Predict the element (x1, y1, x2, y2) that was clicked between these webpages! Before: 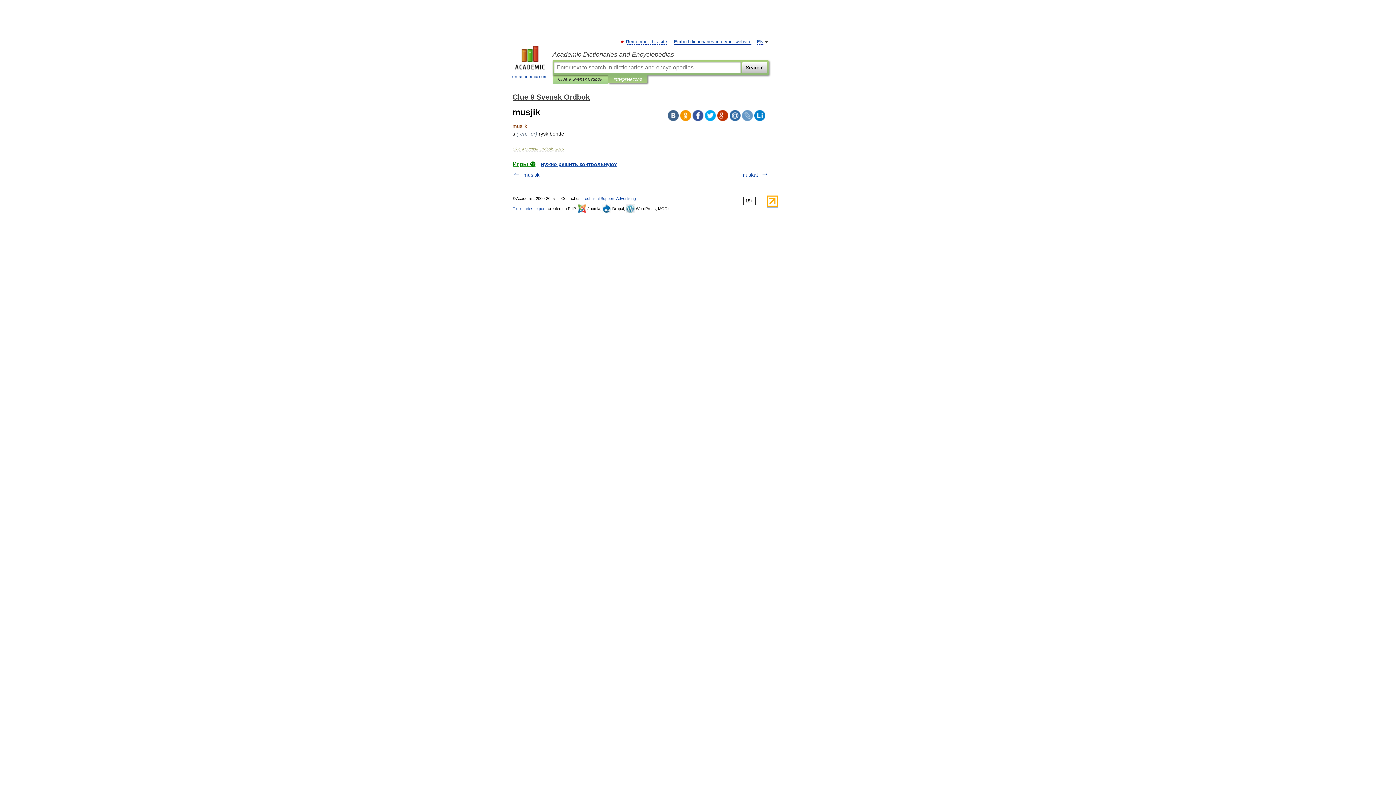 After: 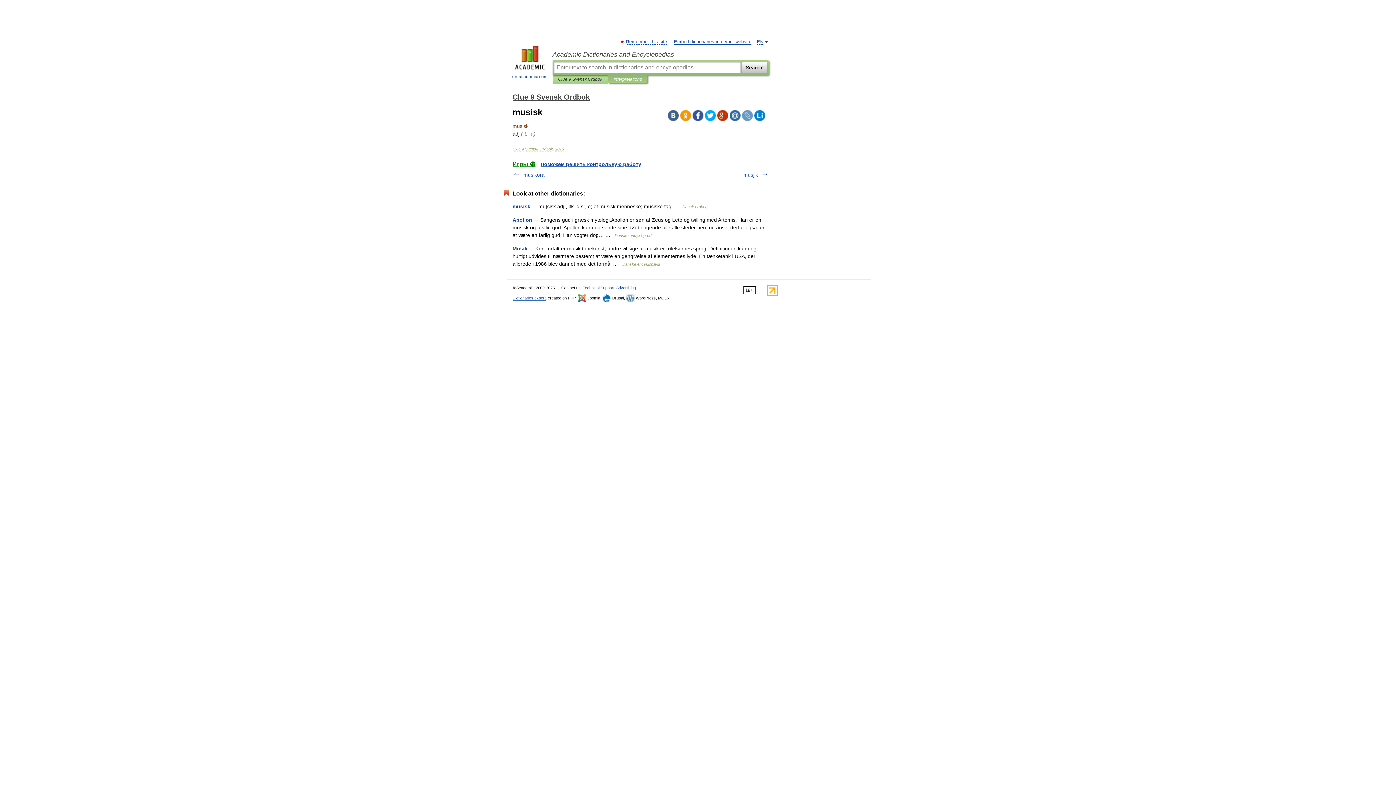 Action: bbox: (523, 172, 539, 177) label: musisk